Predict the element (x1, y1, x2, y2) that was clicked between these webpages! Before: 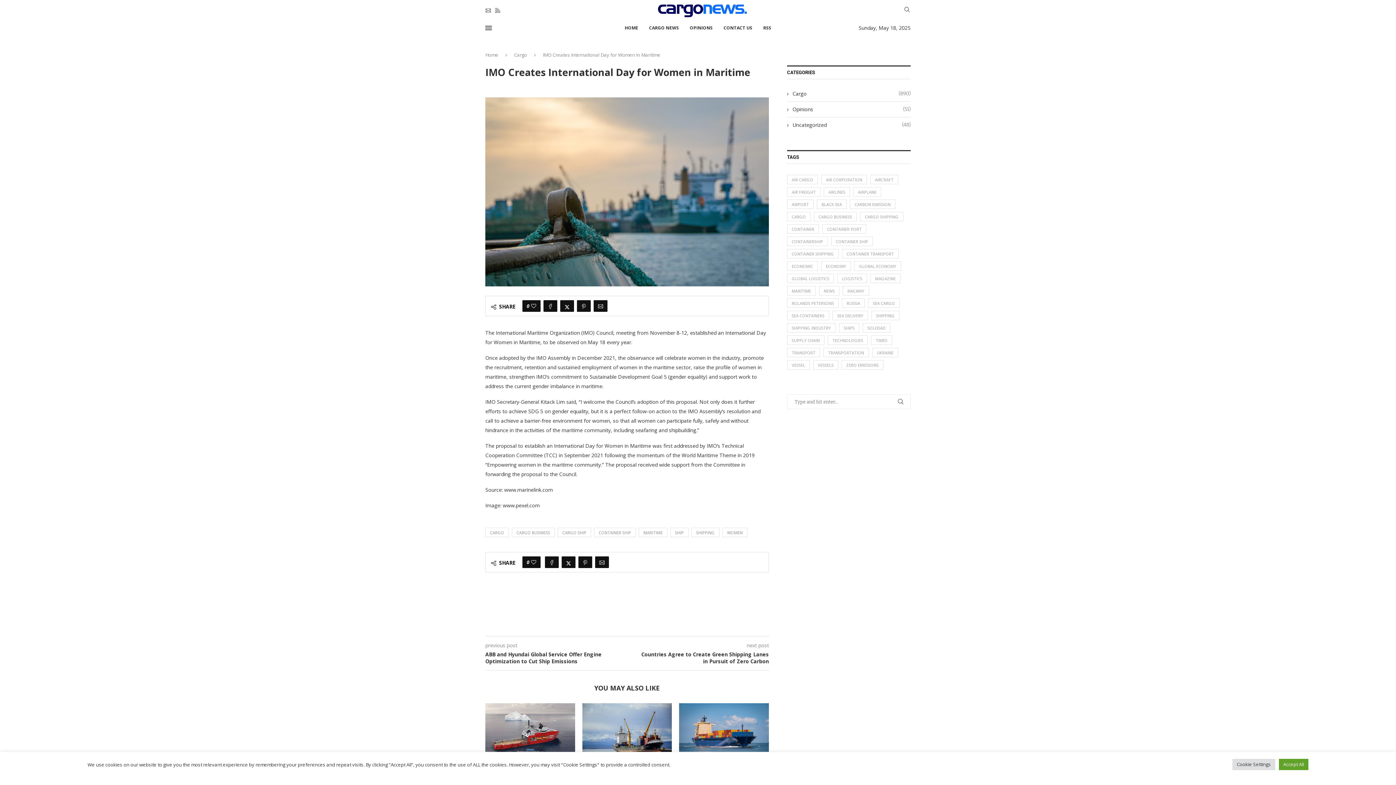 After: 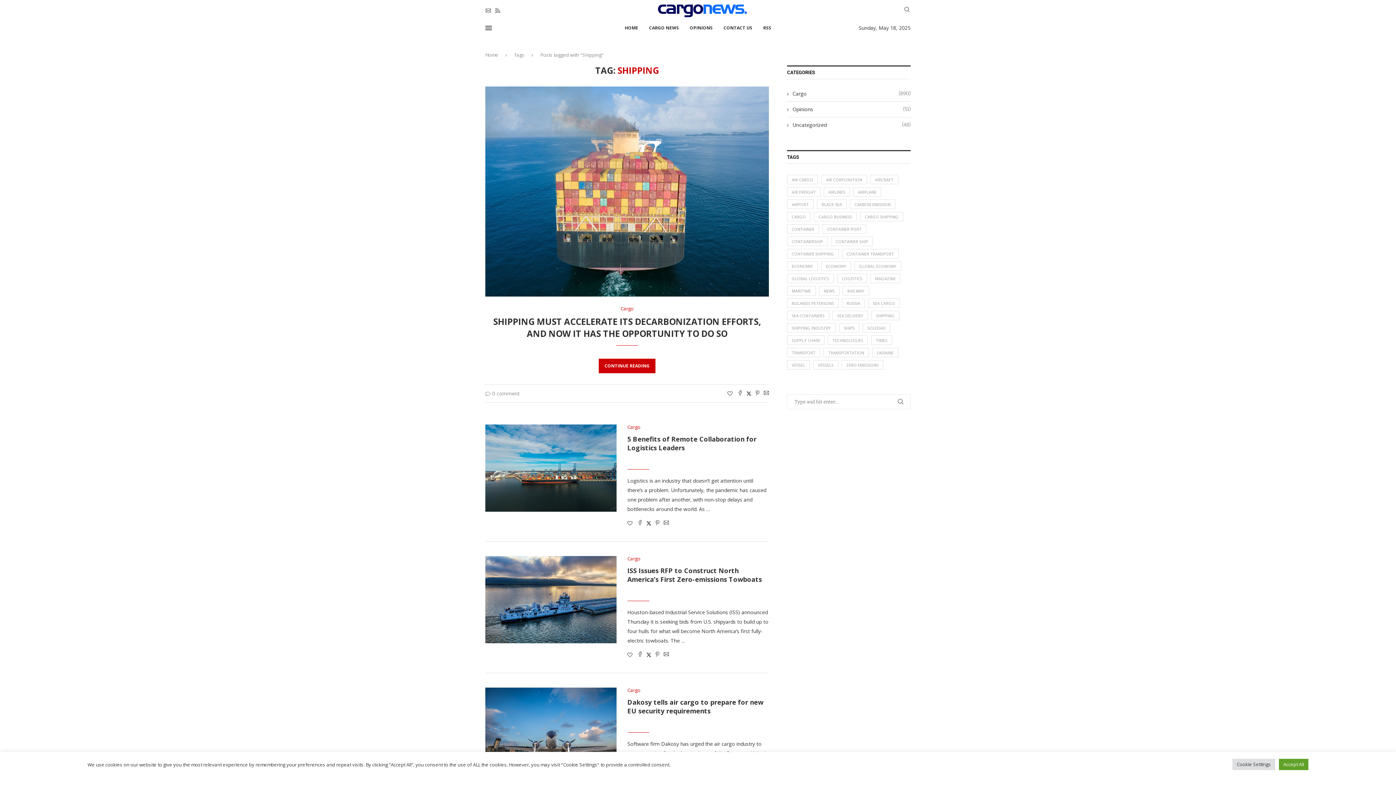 Action: label: Shipping (99 items) bbox: (871, 310, 899, 320)